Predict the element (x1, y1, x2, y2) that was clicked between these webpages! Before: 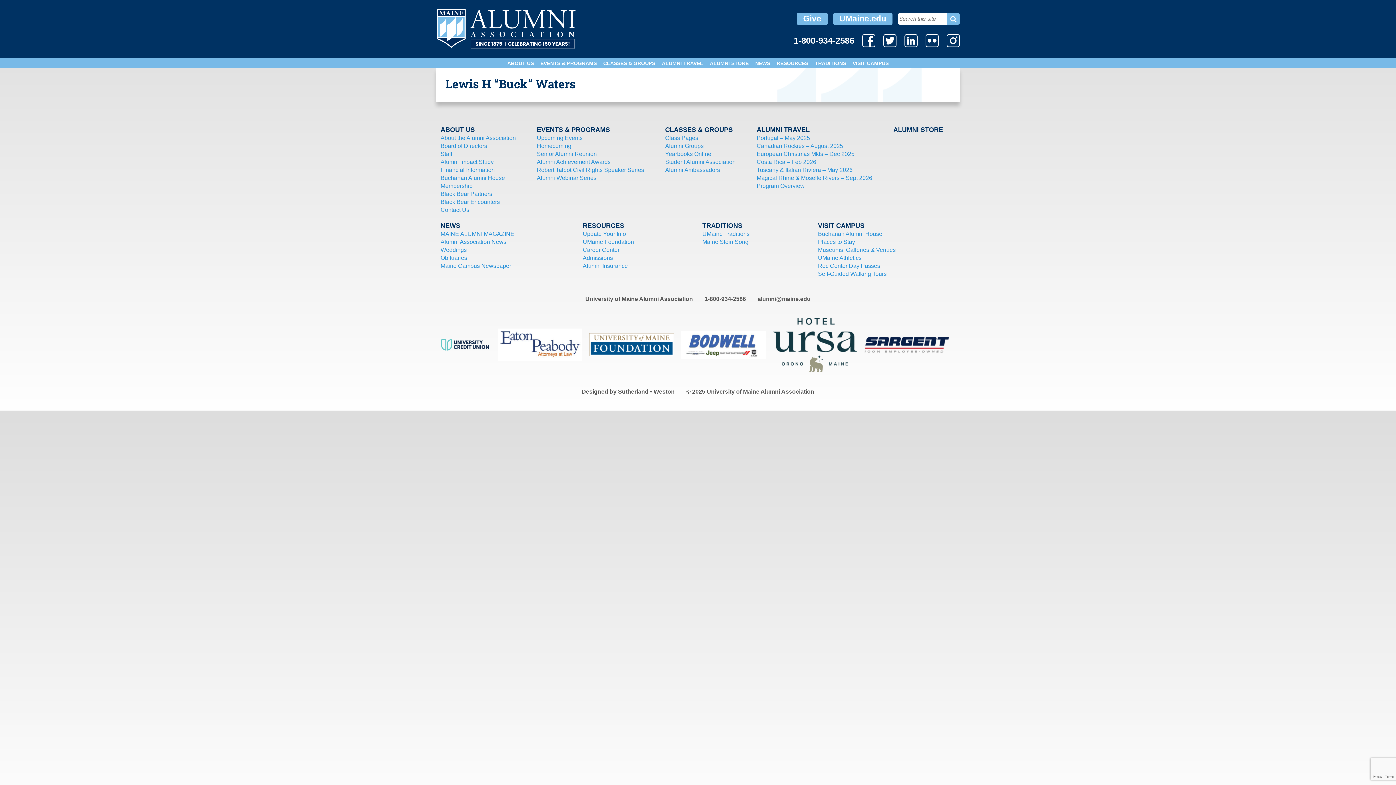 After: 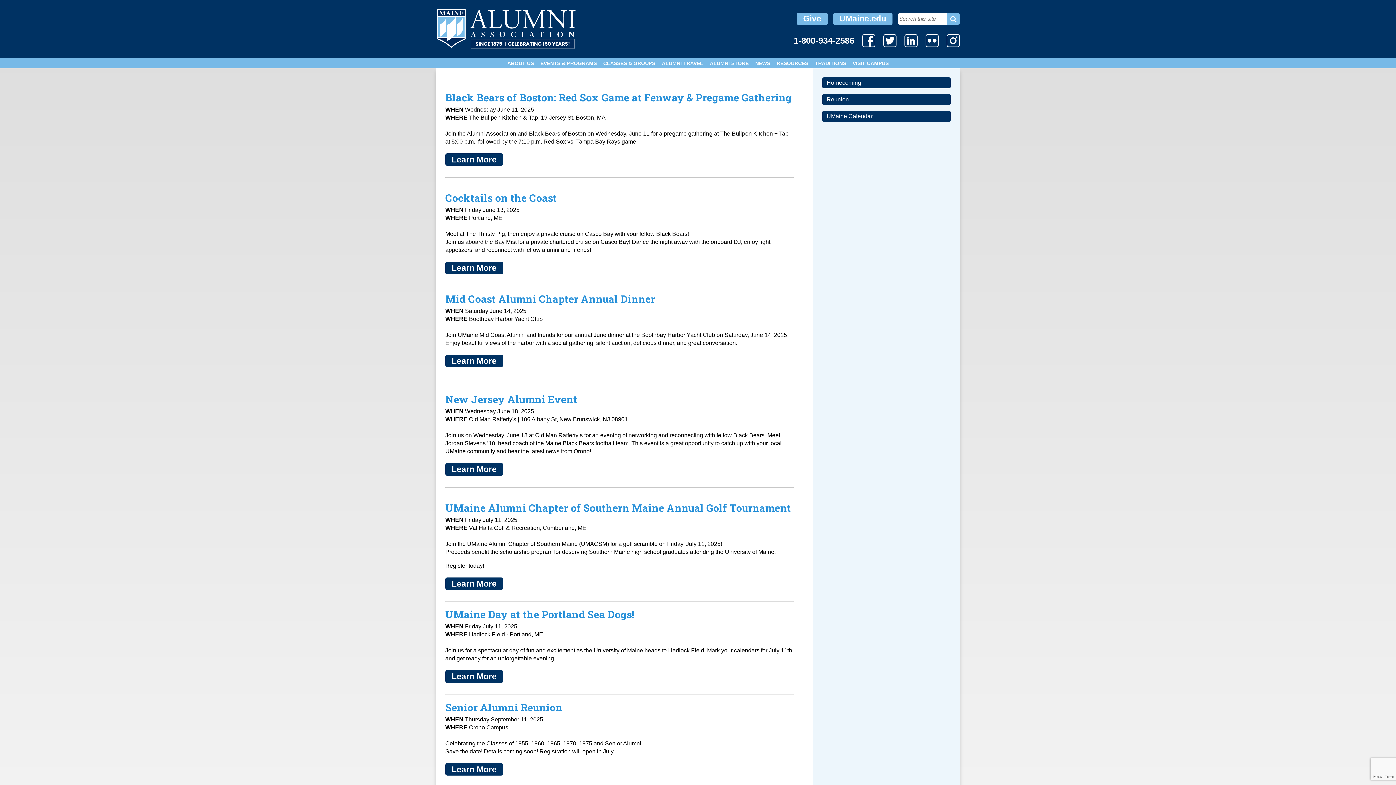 Action: label: Upcoming Events bbox: (536, 134, 583, 141)